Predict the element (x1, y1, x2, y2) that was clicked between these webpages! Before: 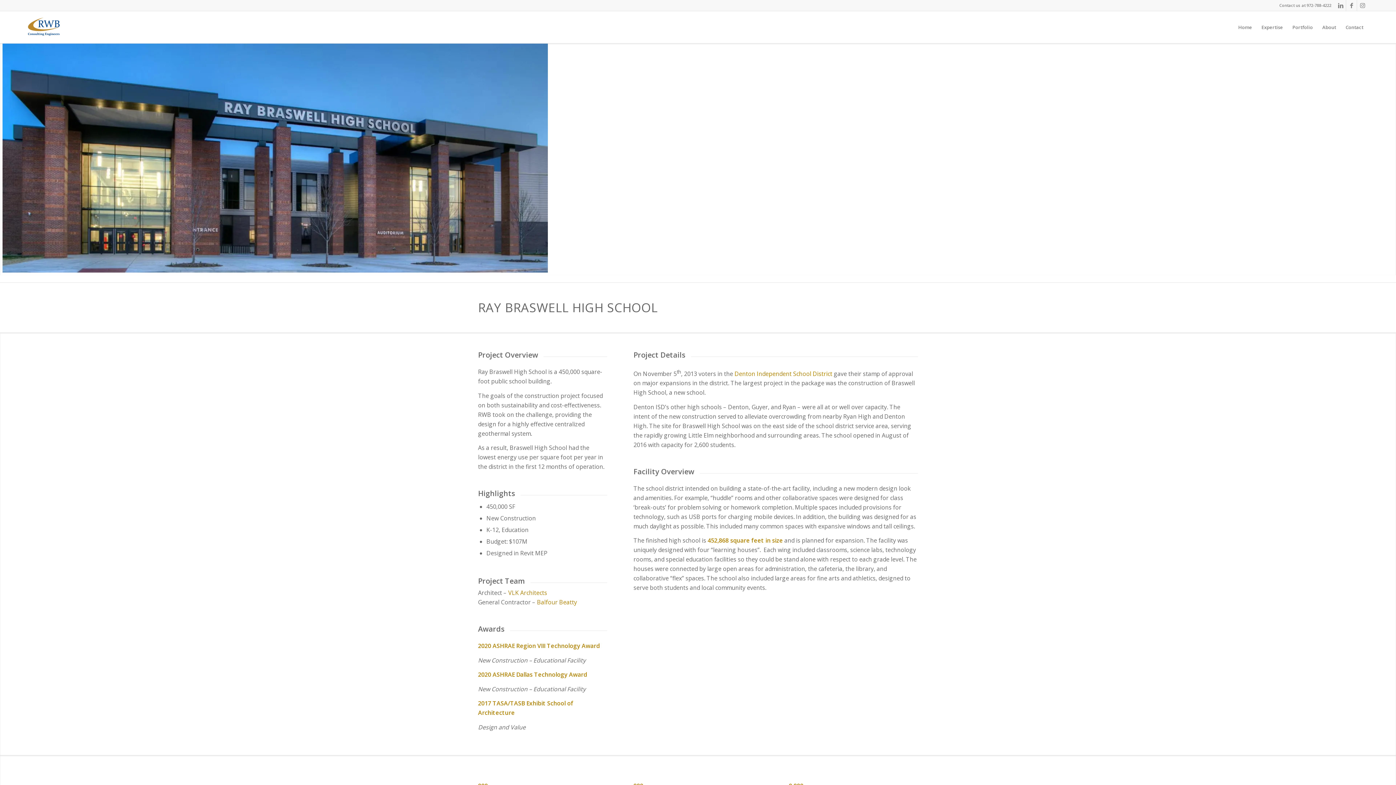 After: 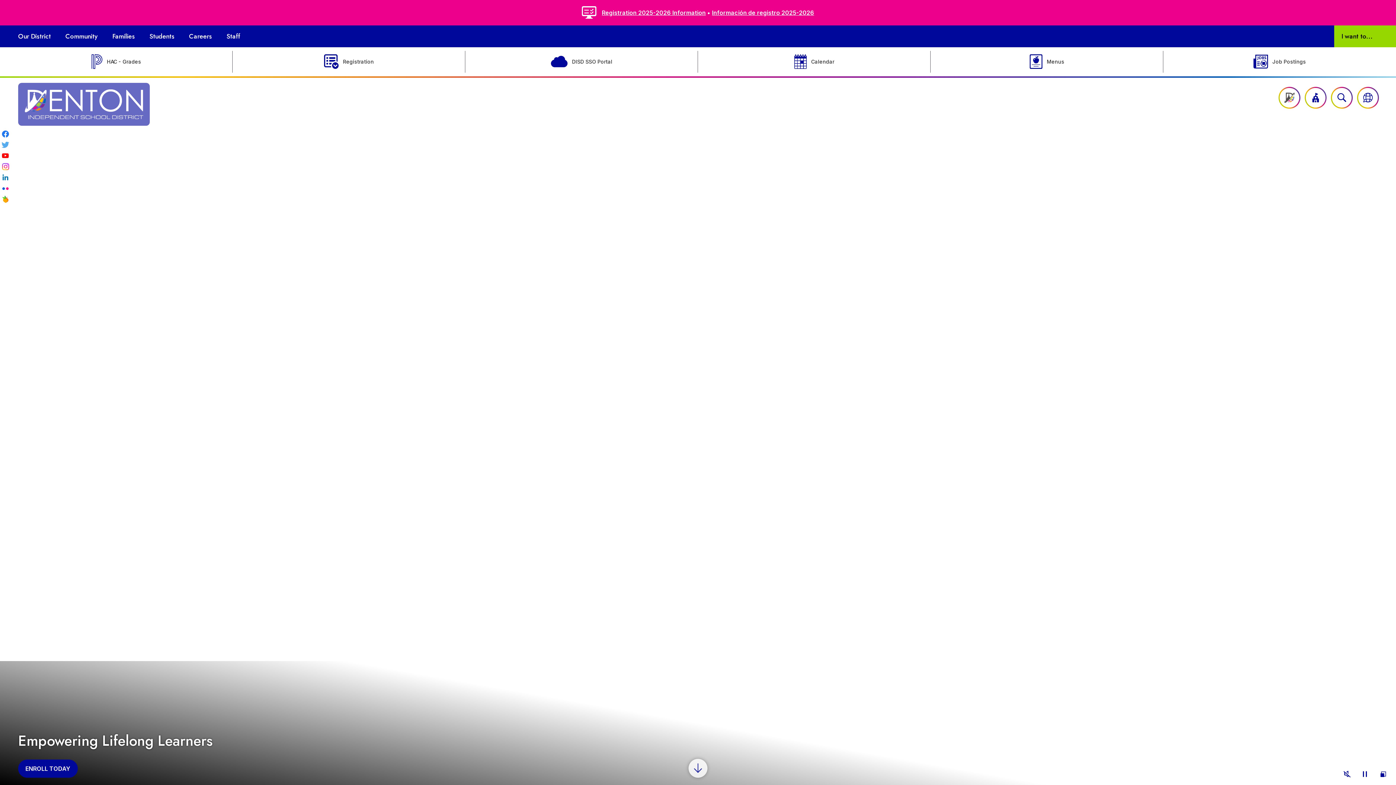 Action: label: Denton Independent School District bbox: (734, 369, 832, 377)